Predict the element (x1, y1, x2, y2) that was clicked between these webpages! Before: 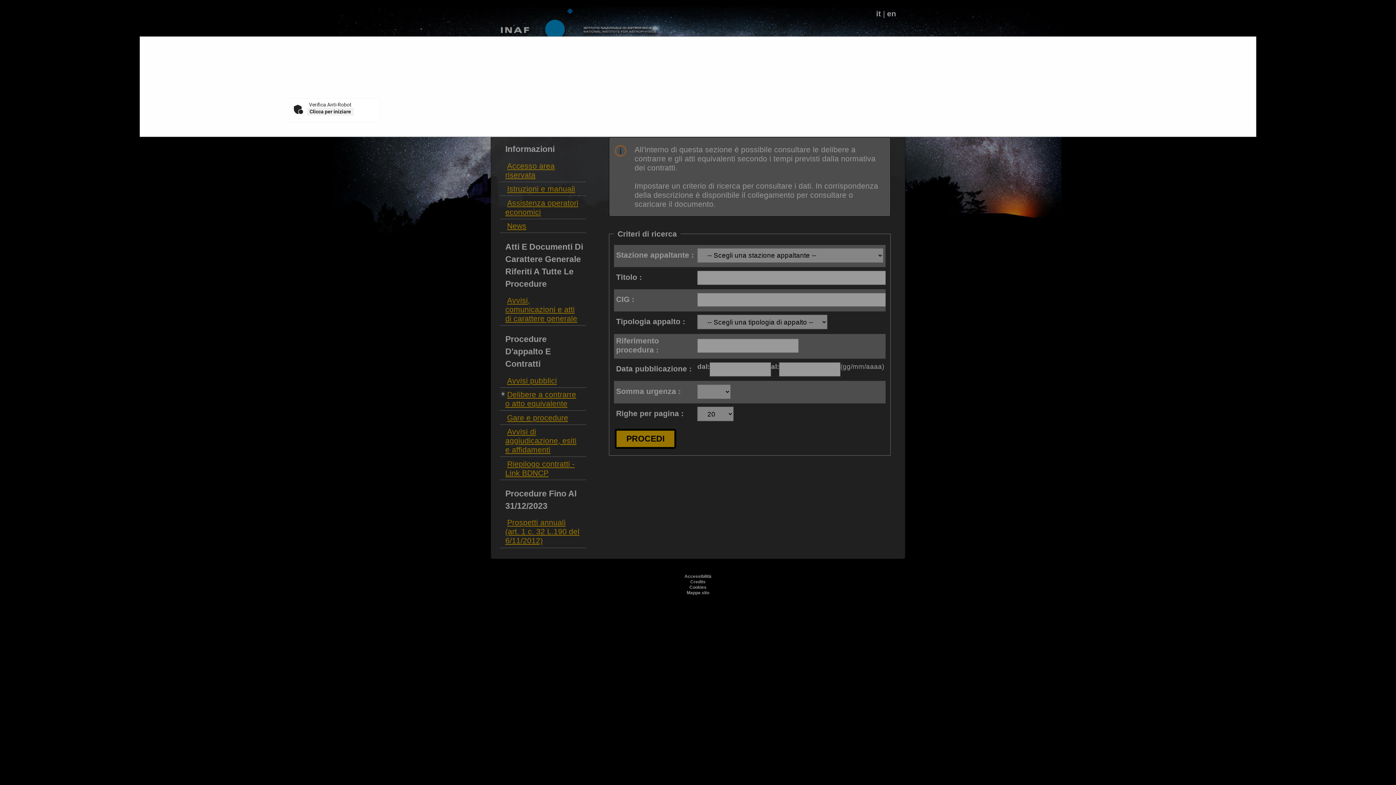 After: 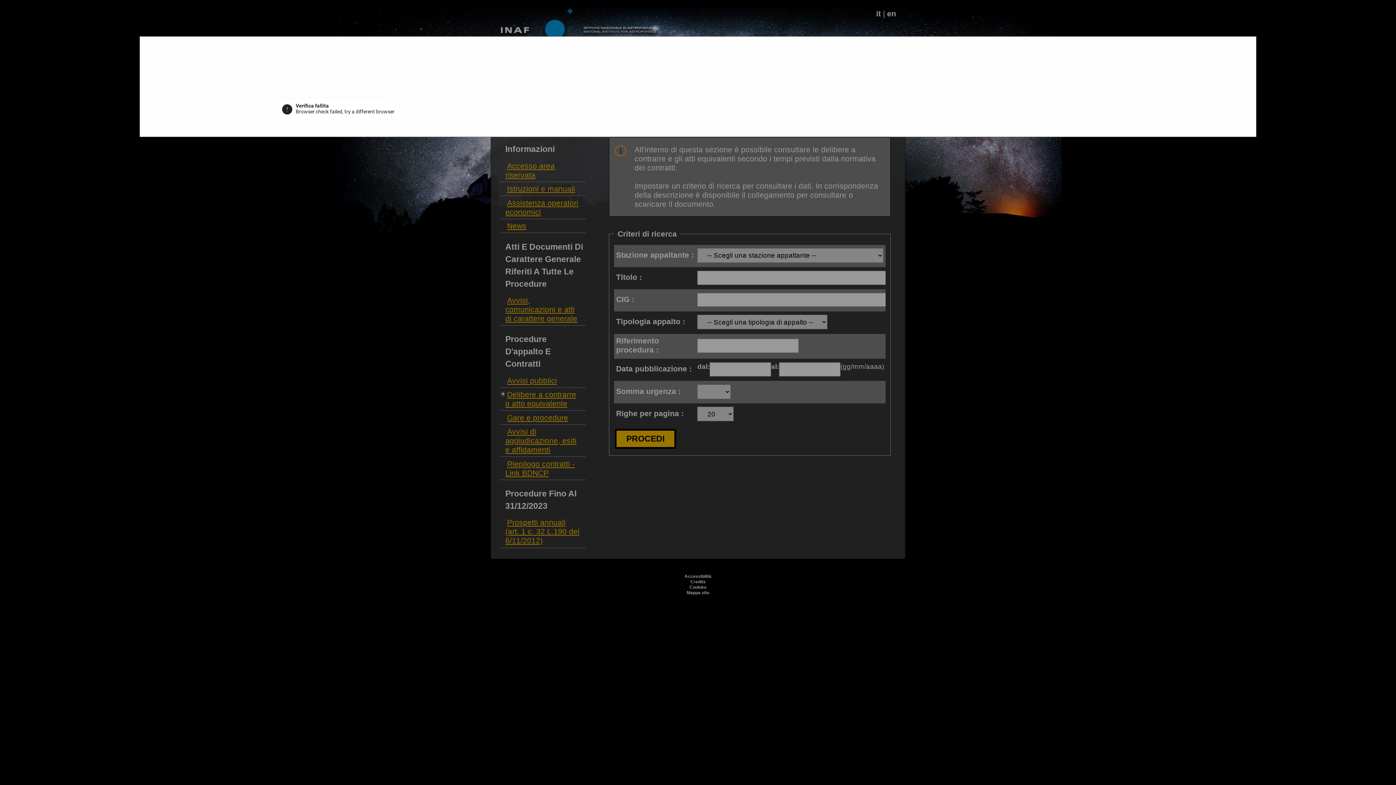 Action: label: Clicca per iniziare bbox: (307, 107, 353, 115)